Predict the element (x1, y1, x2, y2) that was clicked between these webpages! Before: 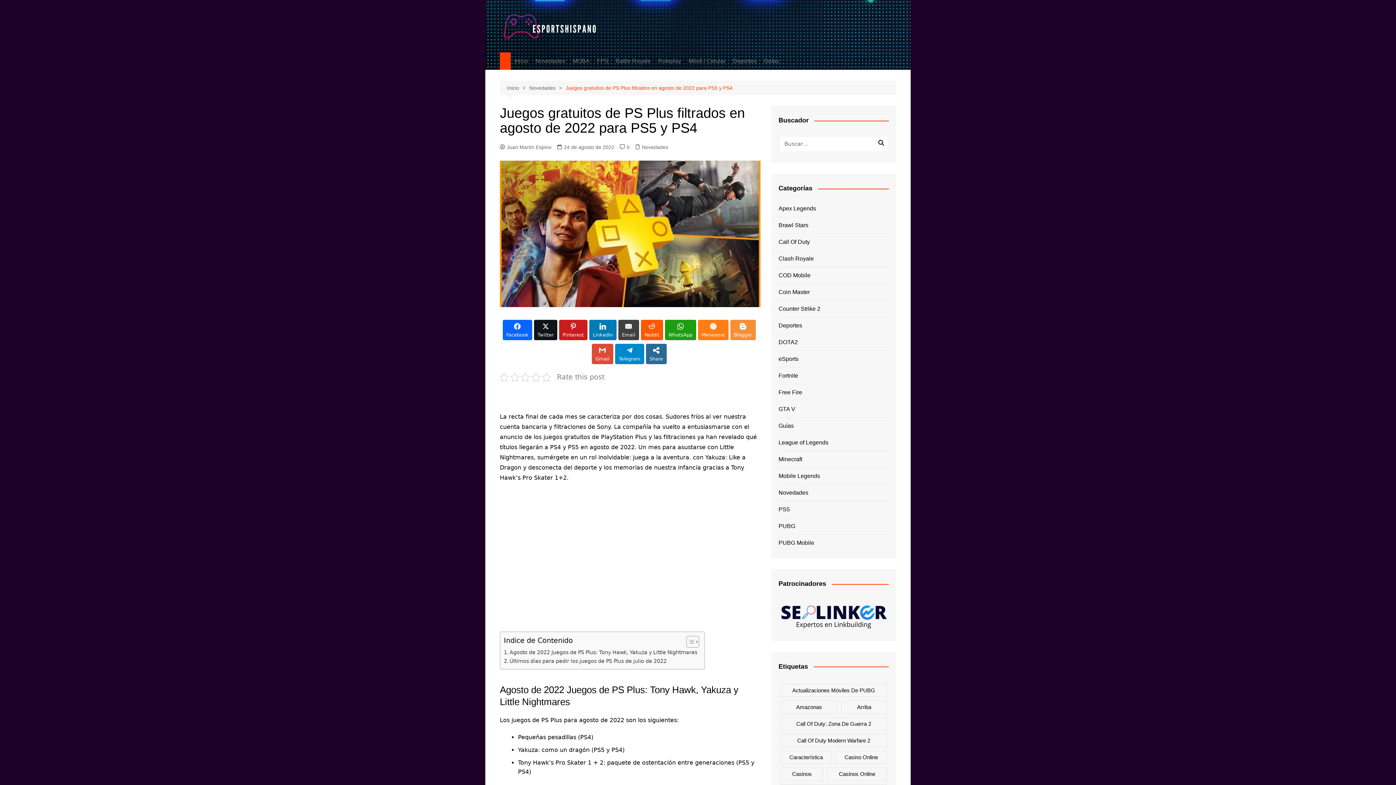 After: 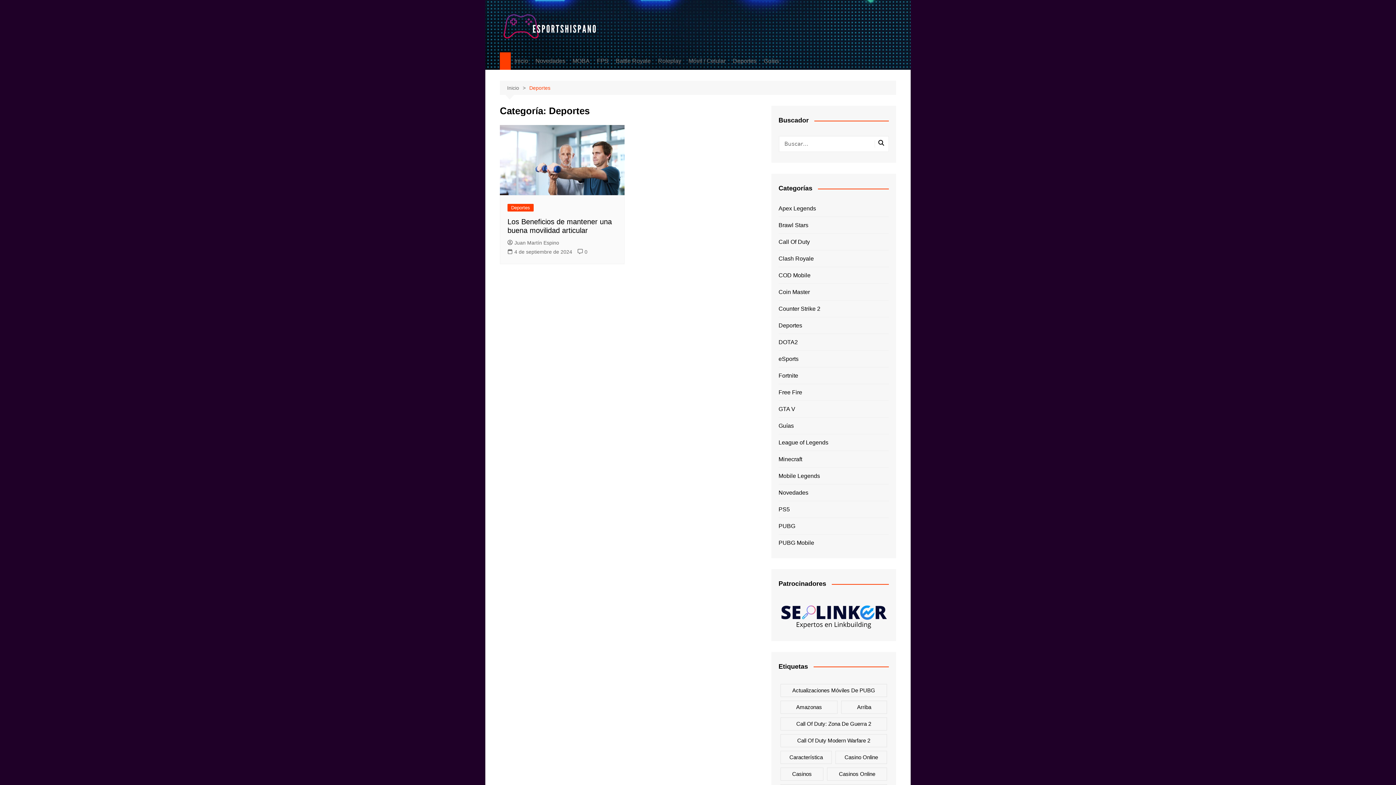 Action: bbox: (778, 321, 802, 330) label: Deportes